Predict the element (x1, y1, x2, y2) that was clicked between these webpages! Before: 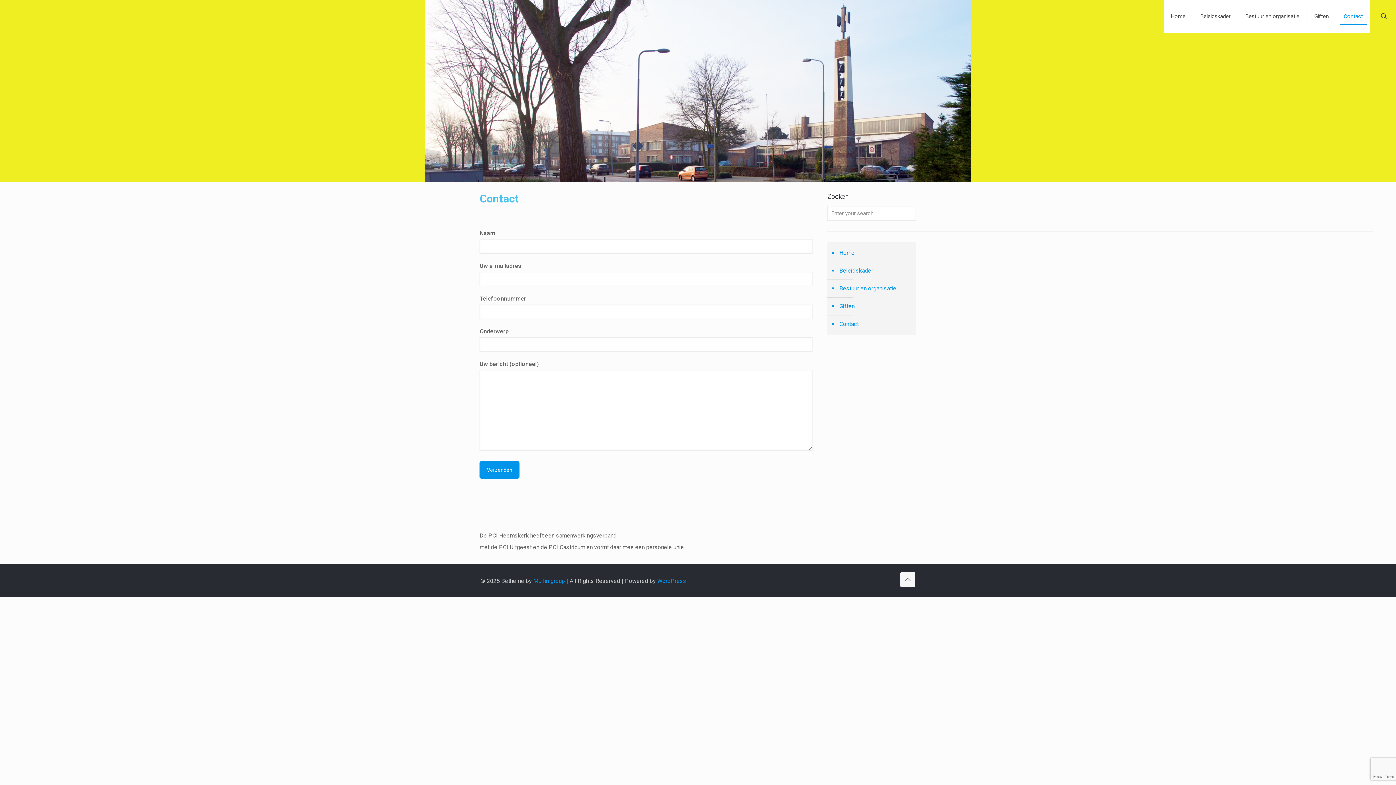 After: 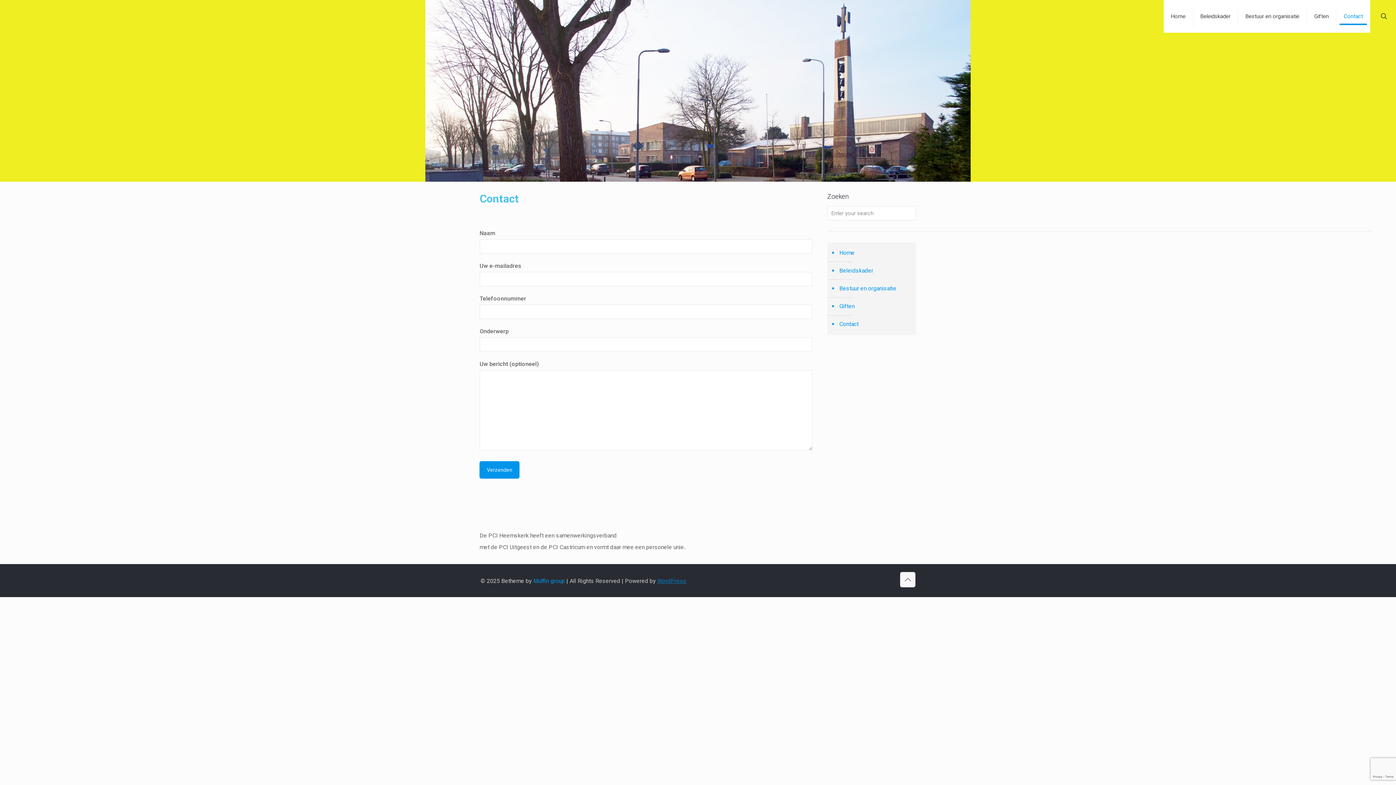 Action: label: WordPress bbox: (657, 577, 686, 584)